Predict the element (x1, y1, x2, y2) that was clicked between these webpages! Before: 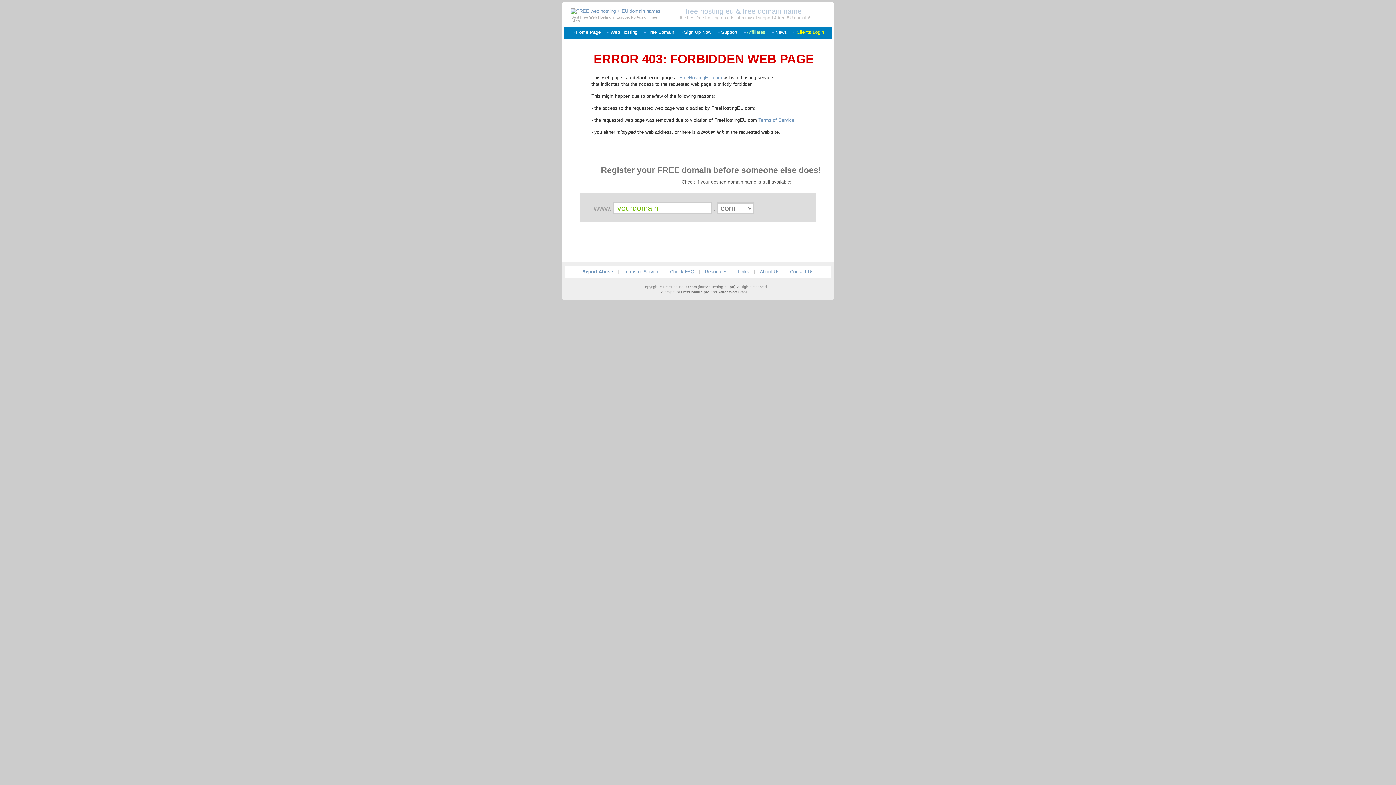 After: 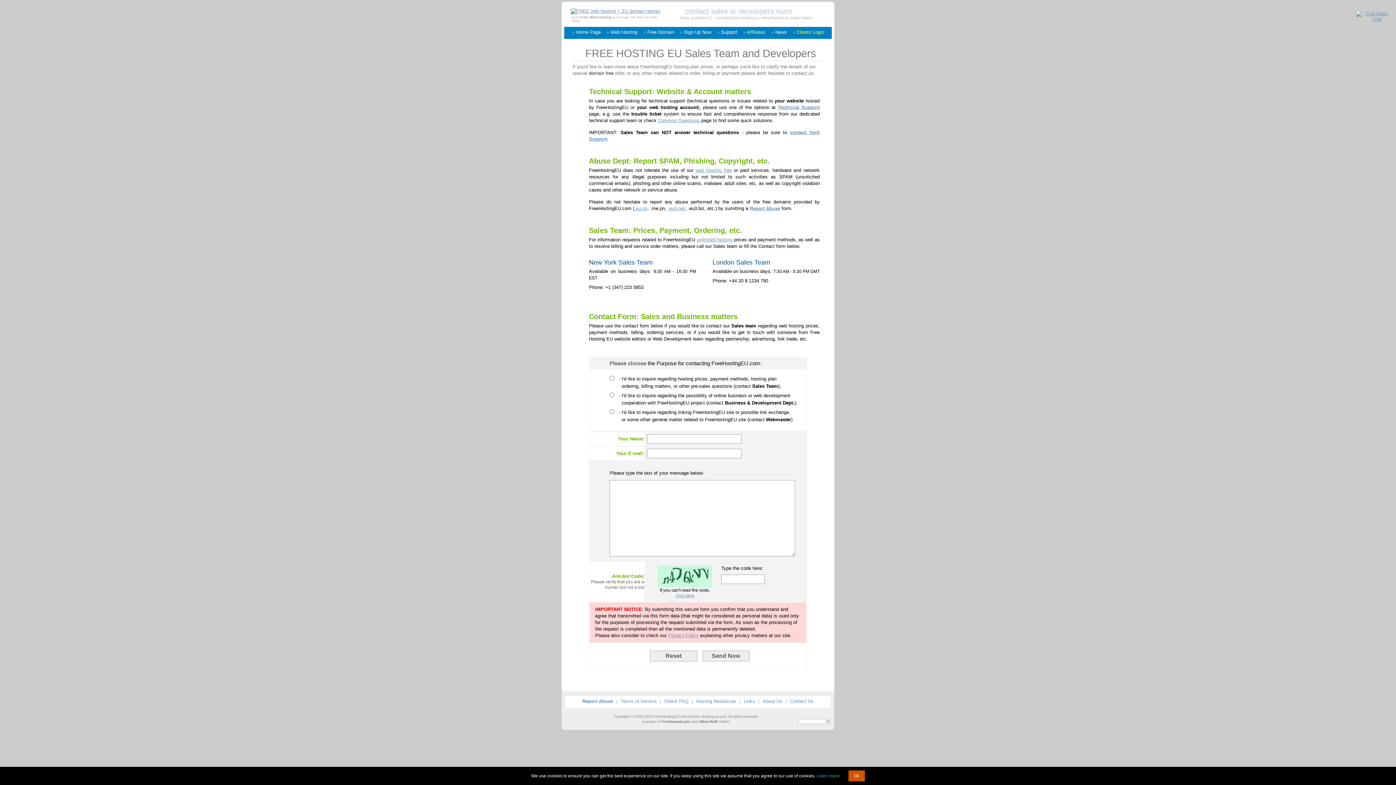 Action: bbox: (790, 269, 813, 274) label: Contact Us